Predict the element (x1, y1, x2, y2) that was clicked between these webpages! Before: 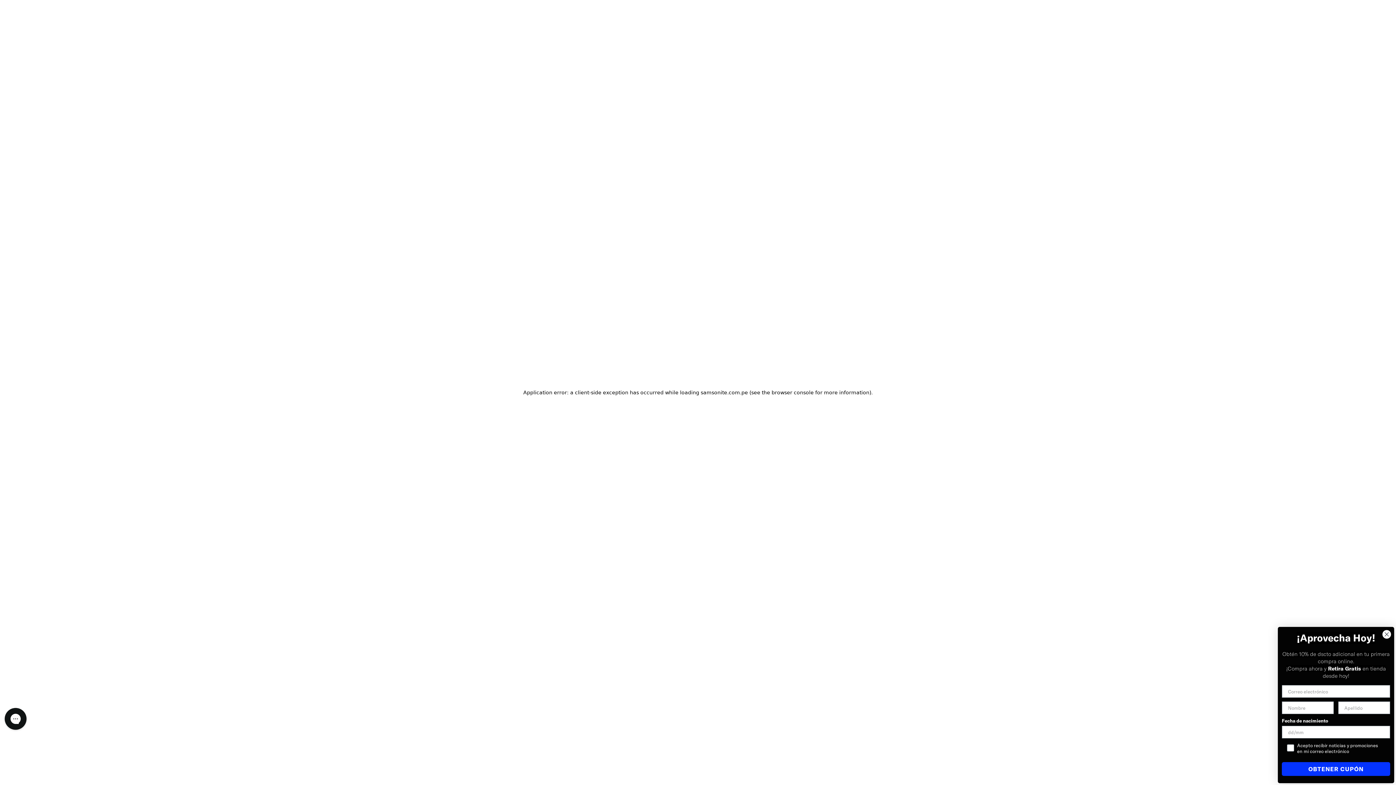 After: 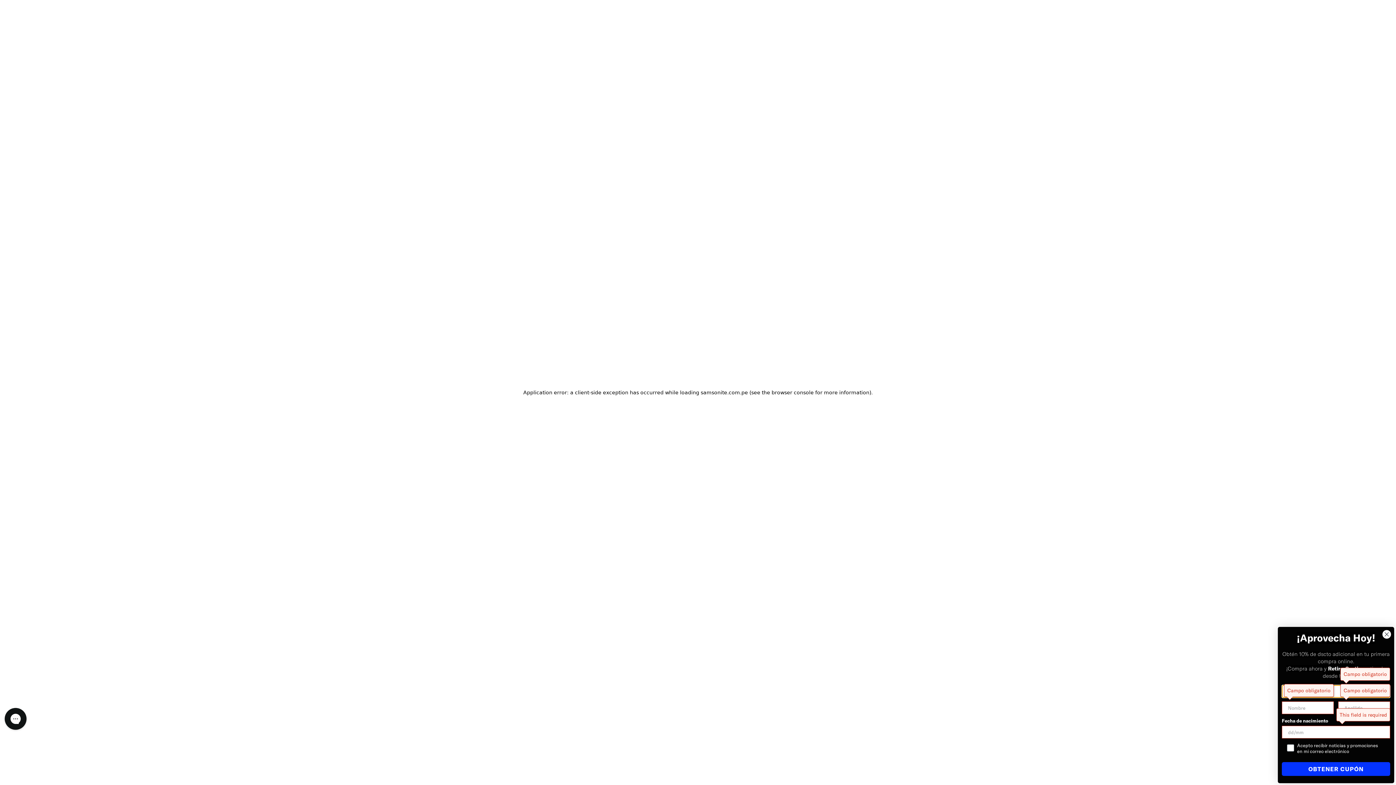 Action: label: OBTENER CUPÓN bbox: (1282, 762, 1390, 776)